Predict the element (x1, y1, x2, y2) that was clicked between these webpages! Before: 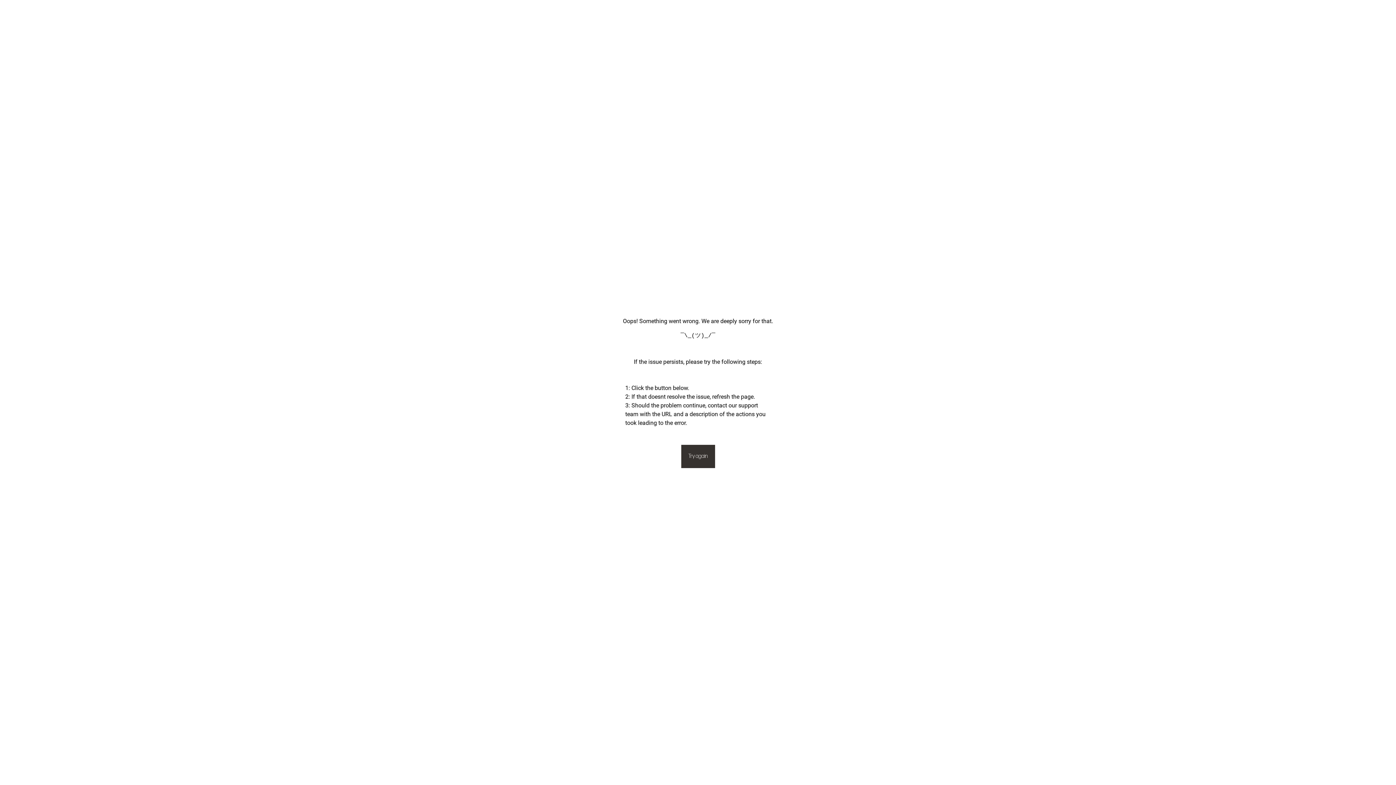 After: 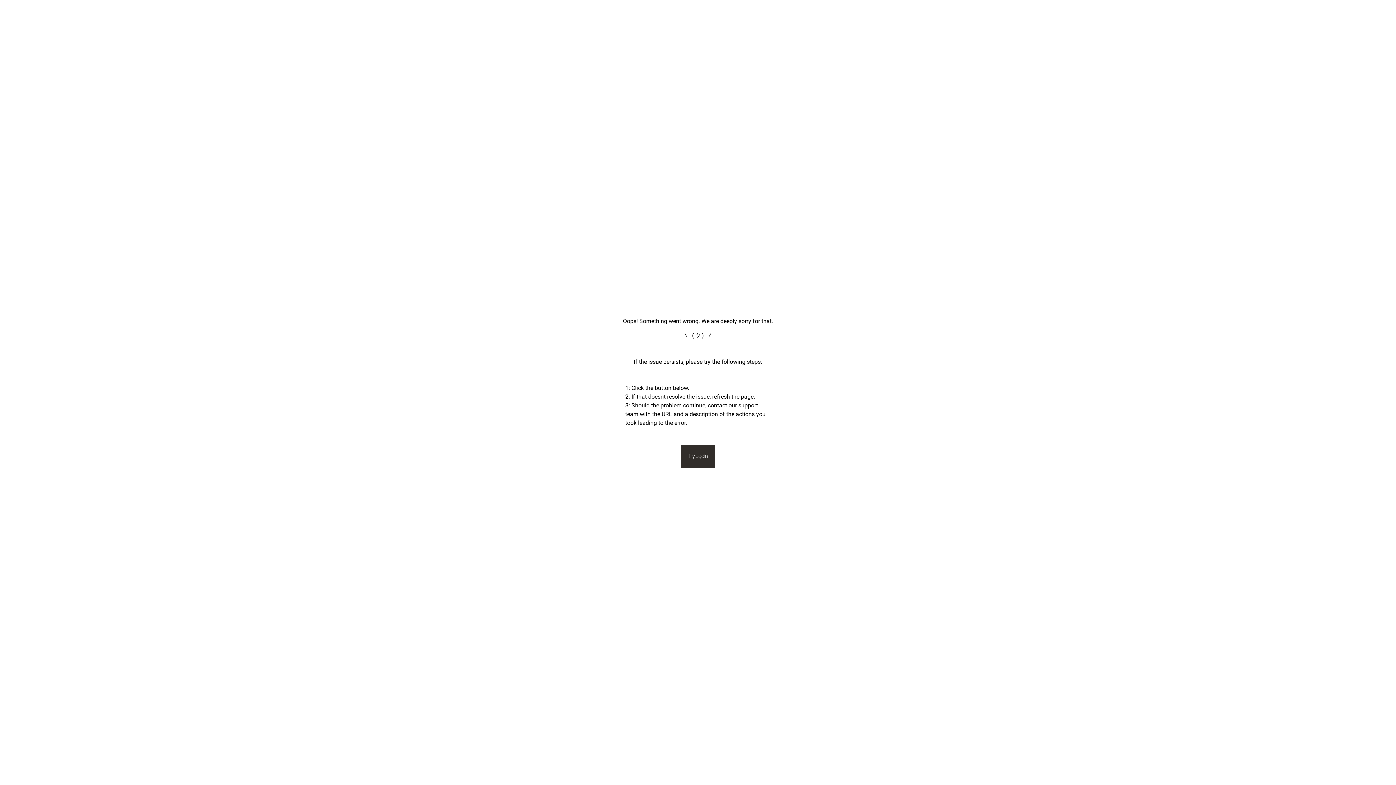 Action: bbox: (678, 445, 717, 468) label: Try again